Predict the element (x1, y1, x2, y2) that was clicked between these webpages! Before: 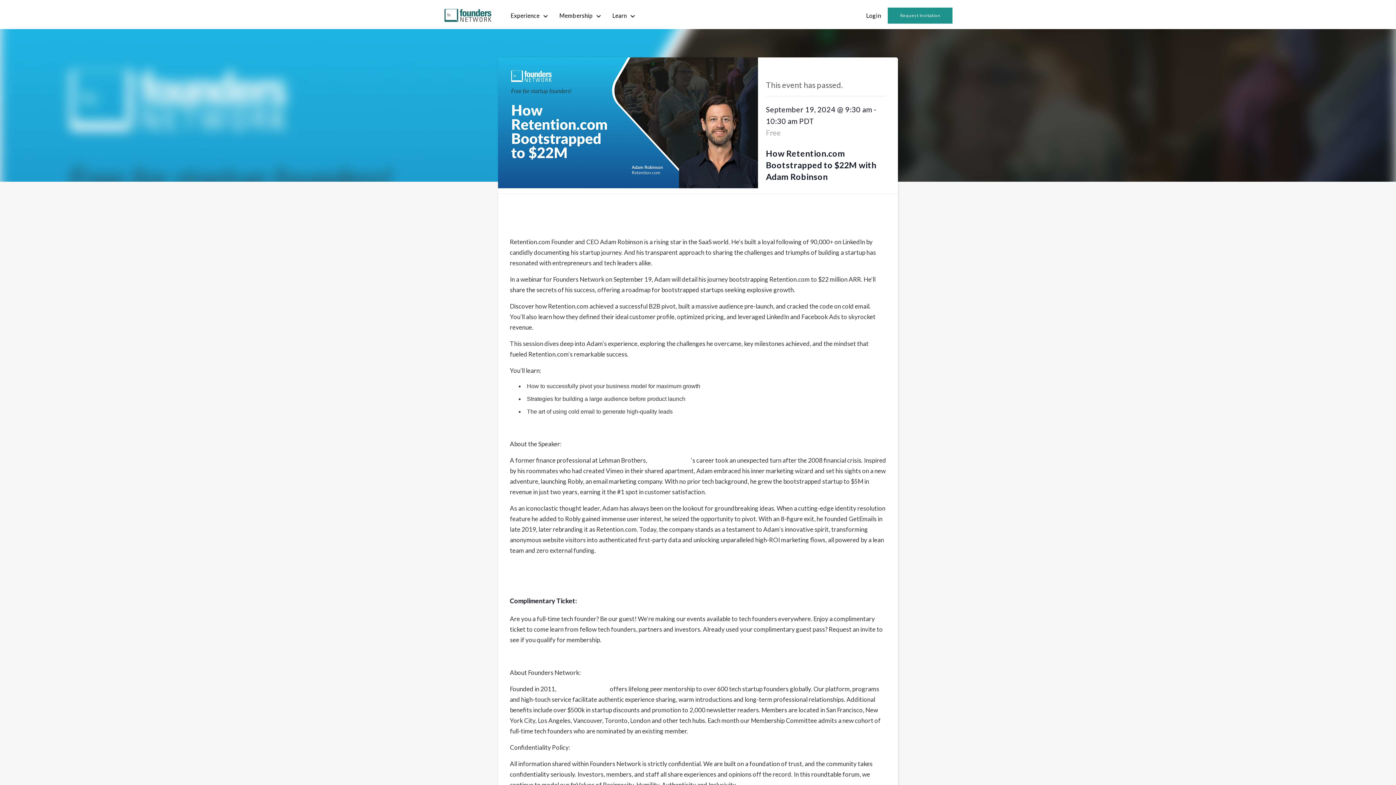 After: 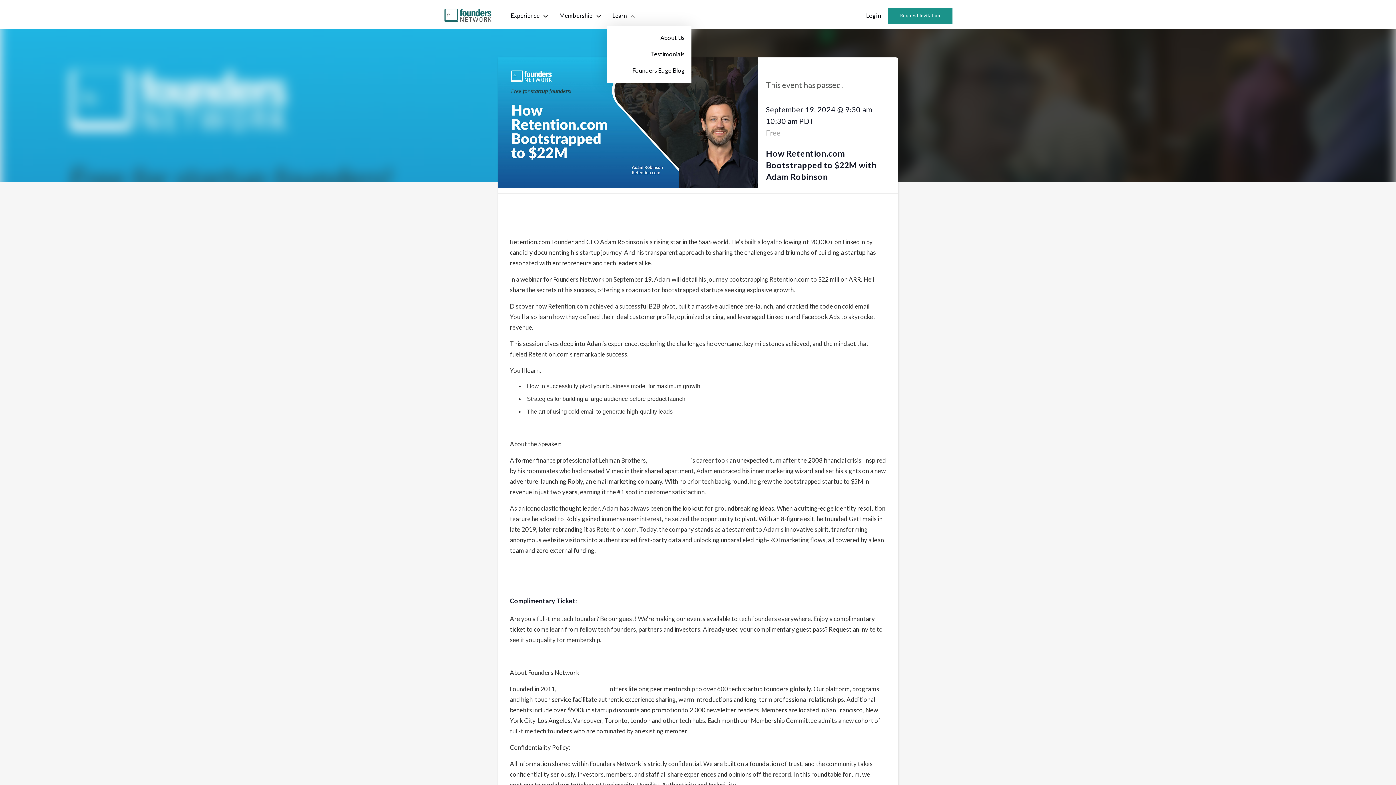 Action: label: Learn bbox: (606, 5, 640, 25)